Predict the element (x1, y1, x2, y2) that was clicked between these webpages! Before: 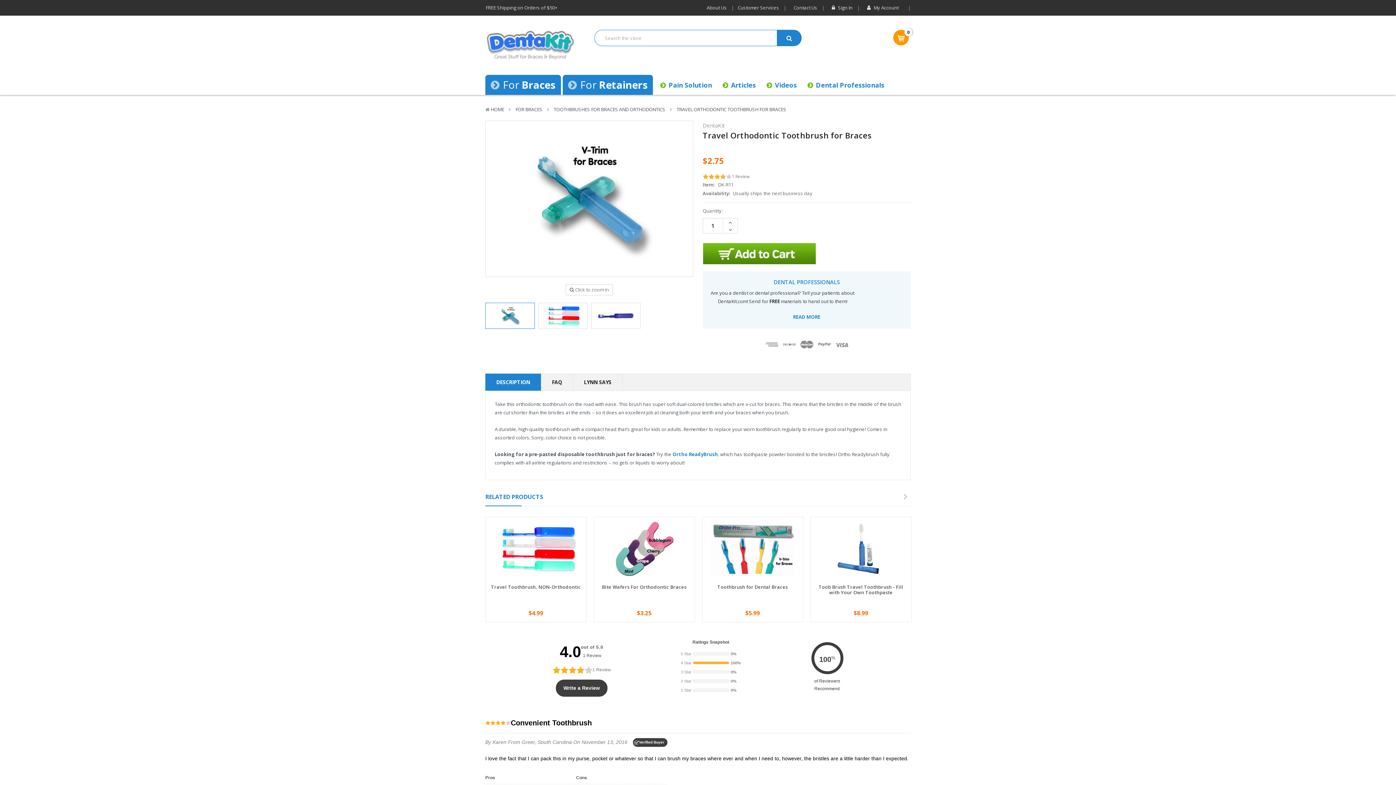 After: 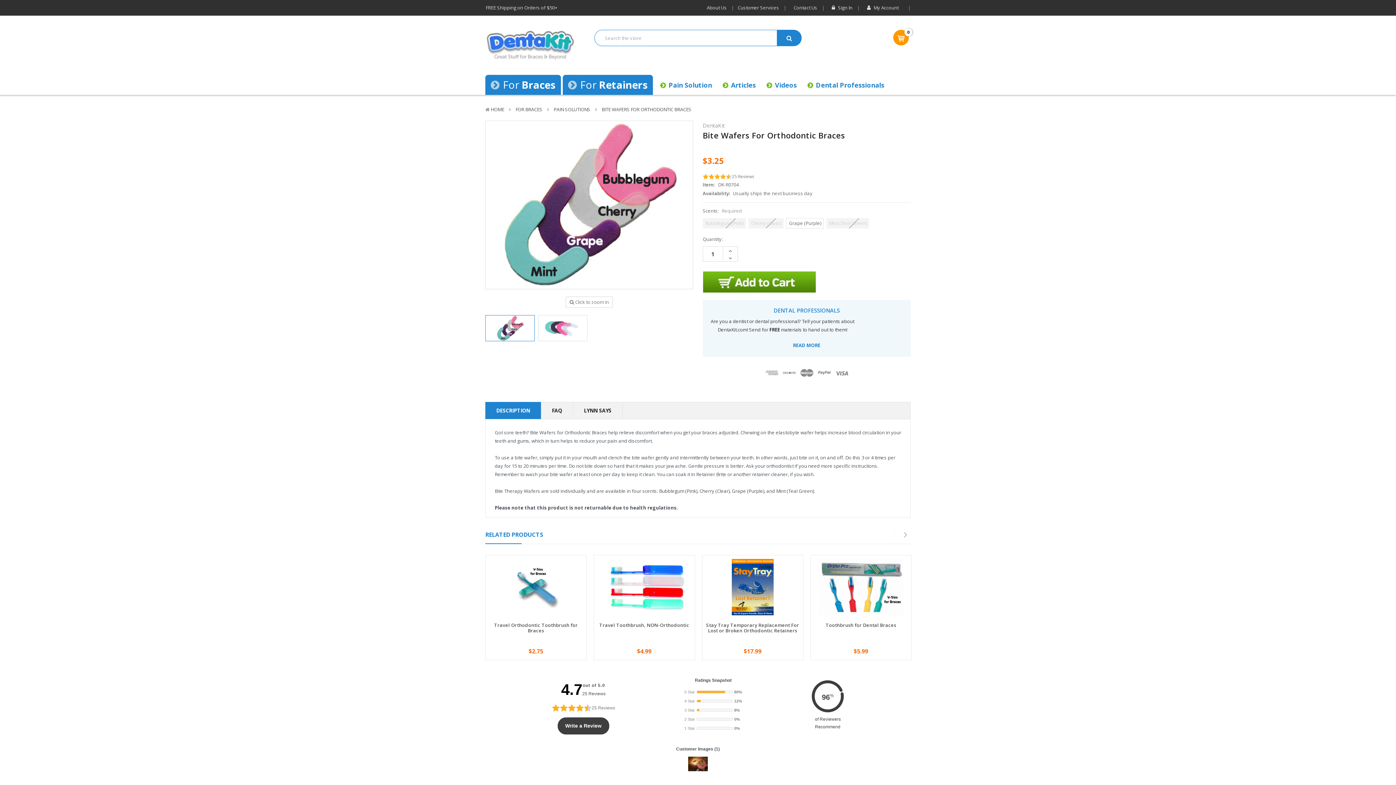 Action: bbox: (561, 523, 618, 575)